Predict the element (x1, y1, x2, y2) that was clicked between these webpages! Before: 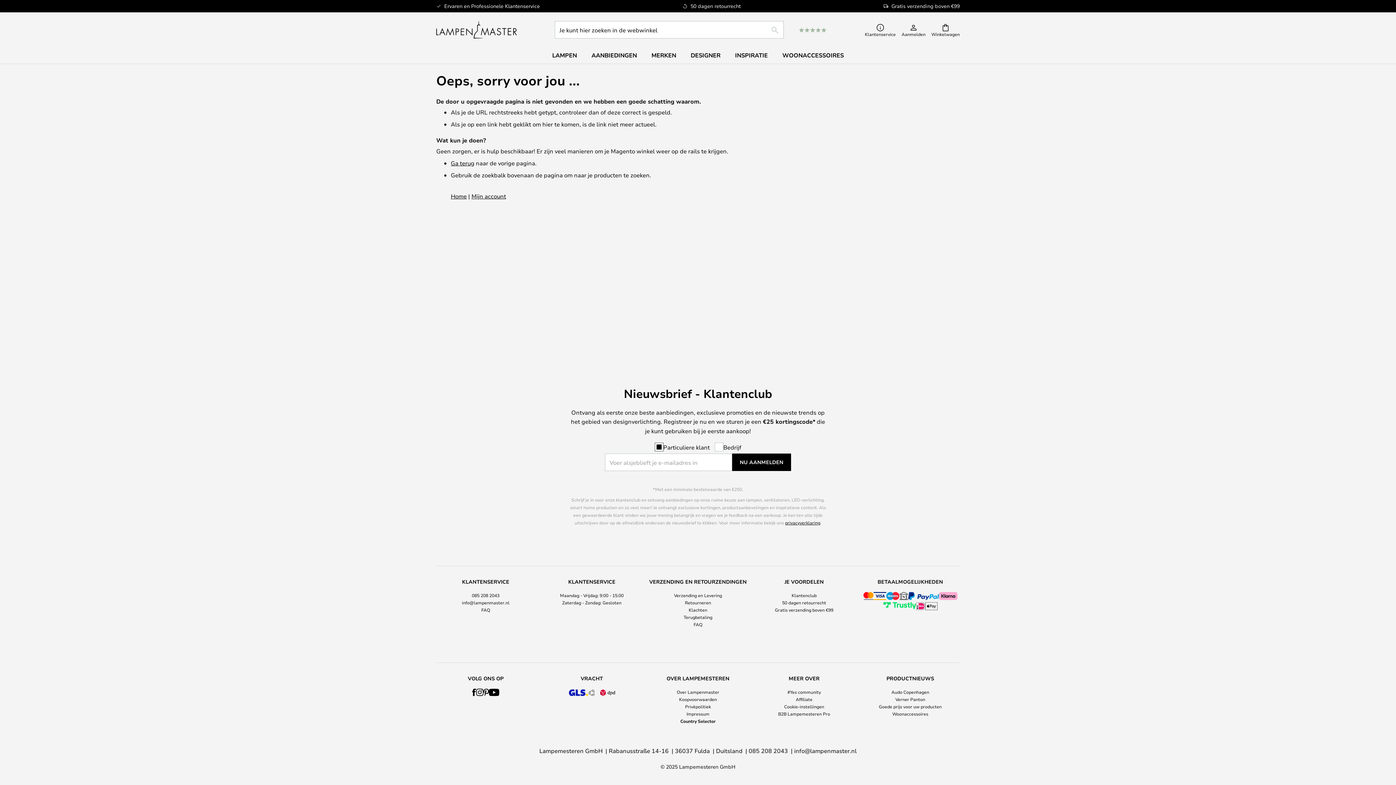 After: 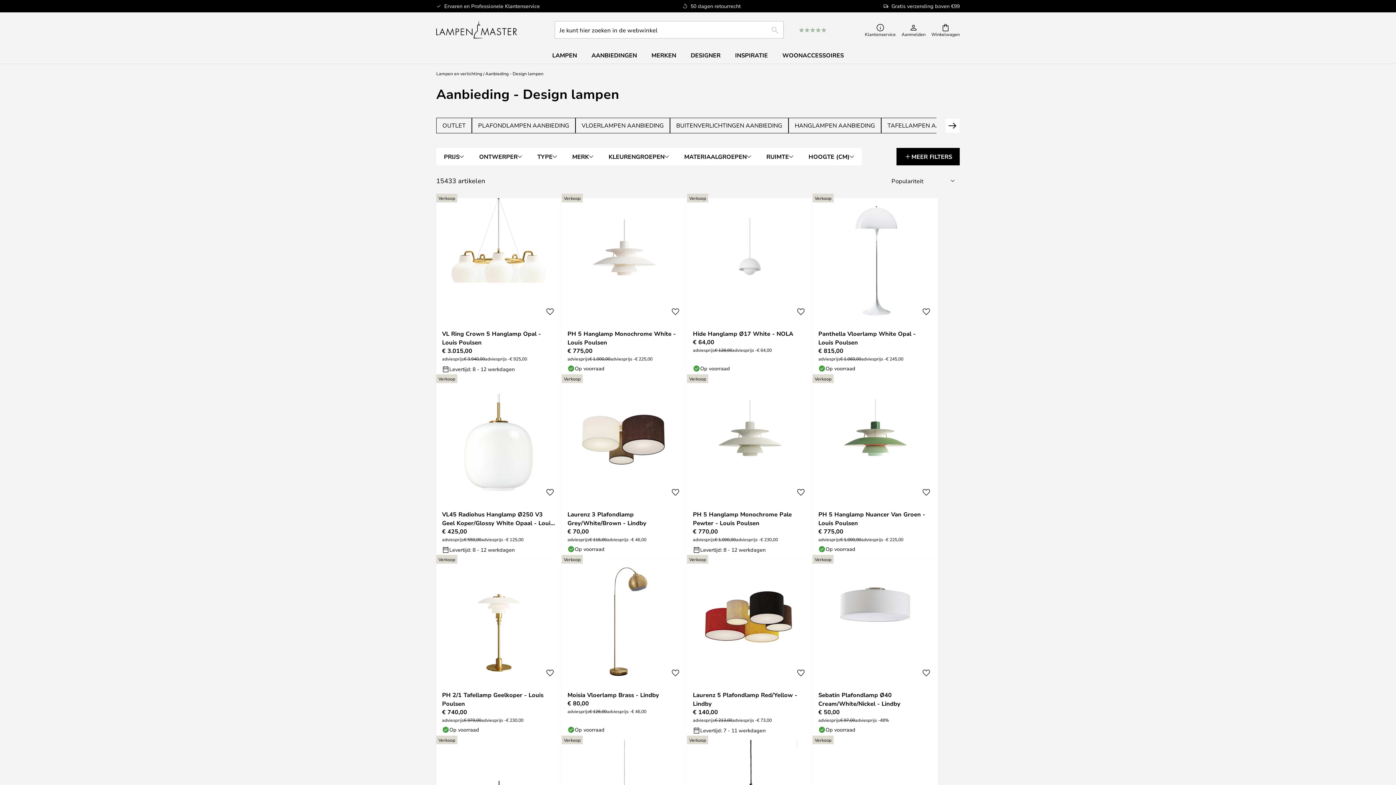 Action: bbox: (584, 47, 644, 63) label: AANBIEDINGEN